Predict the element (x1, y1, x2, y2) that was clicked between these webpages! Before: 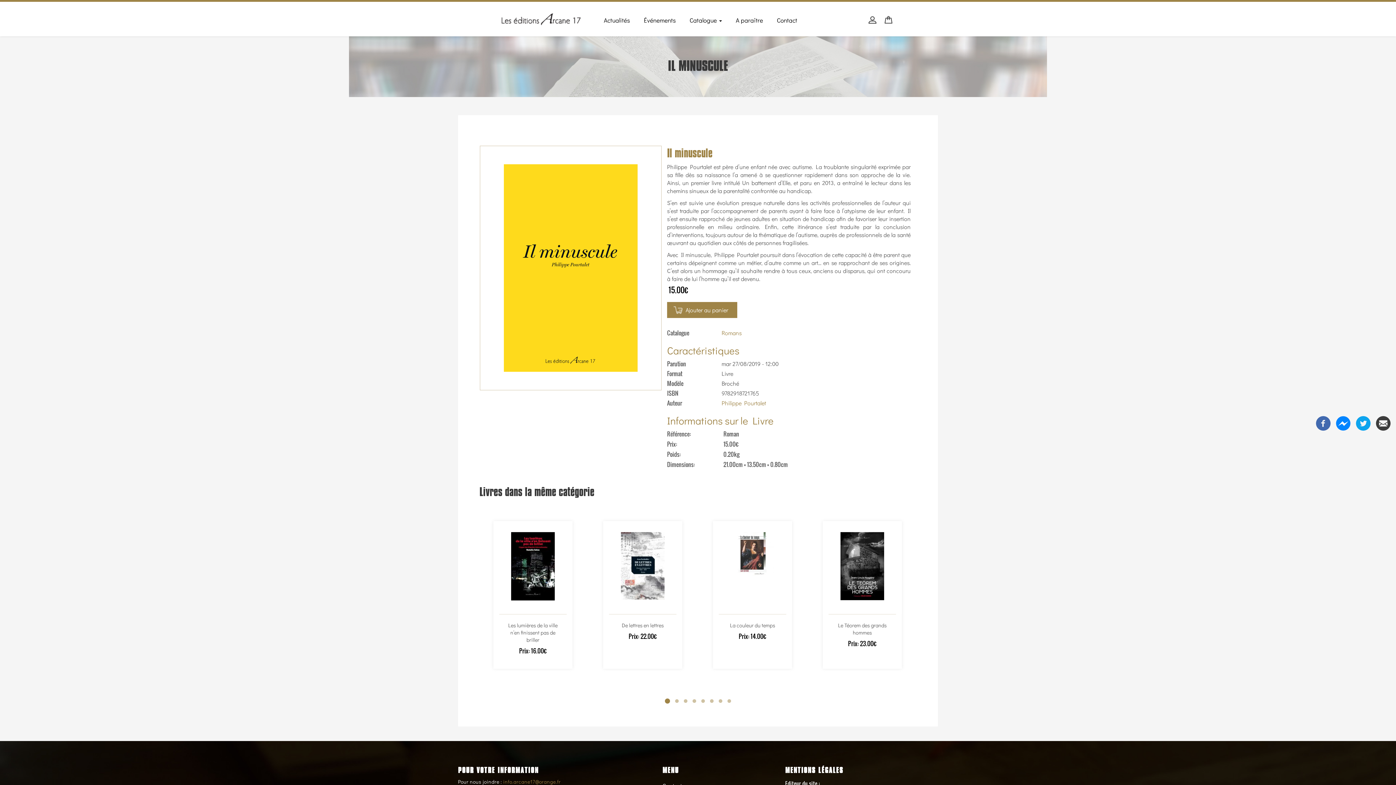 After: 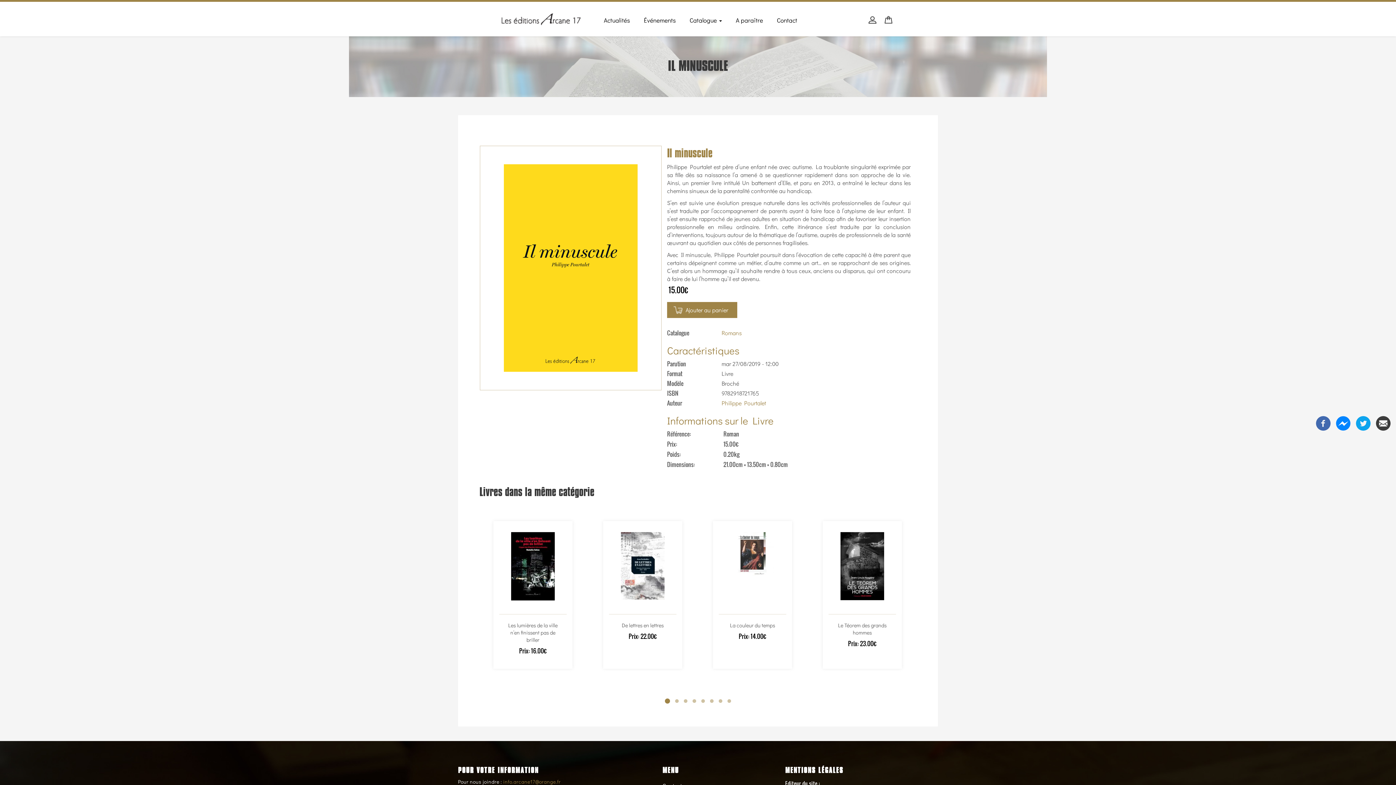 Action: bbox: (667, 344, 739, 357) label: Caractéristiques